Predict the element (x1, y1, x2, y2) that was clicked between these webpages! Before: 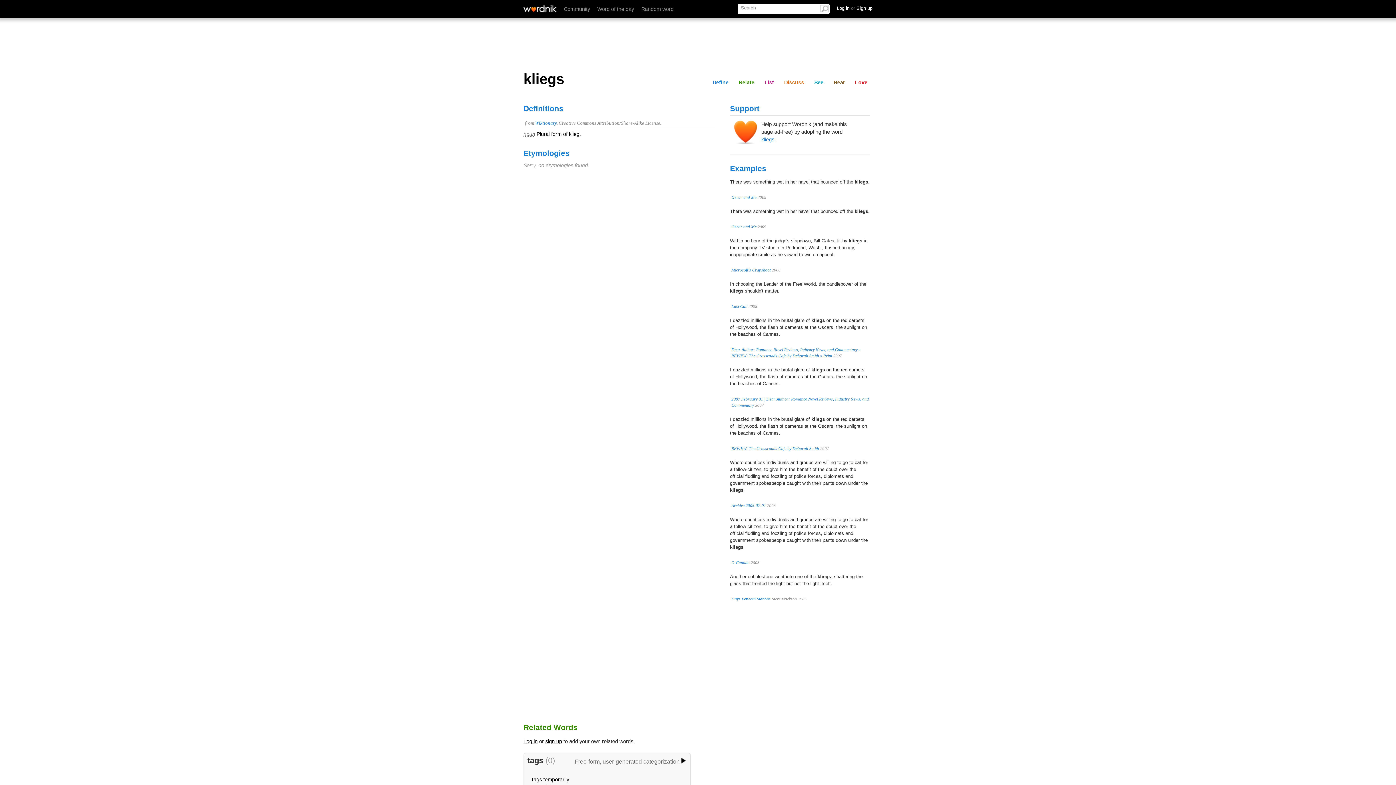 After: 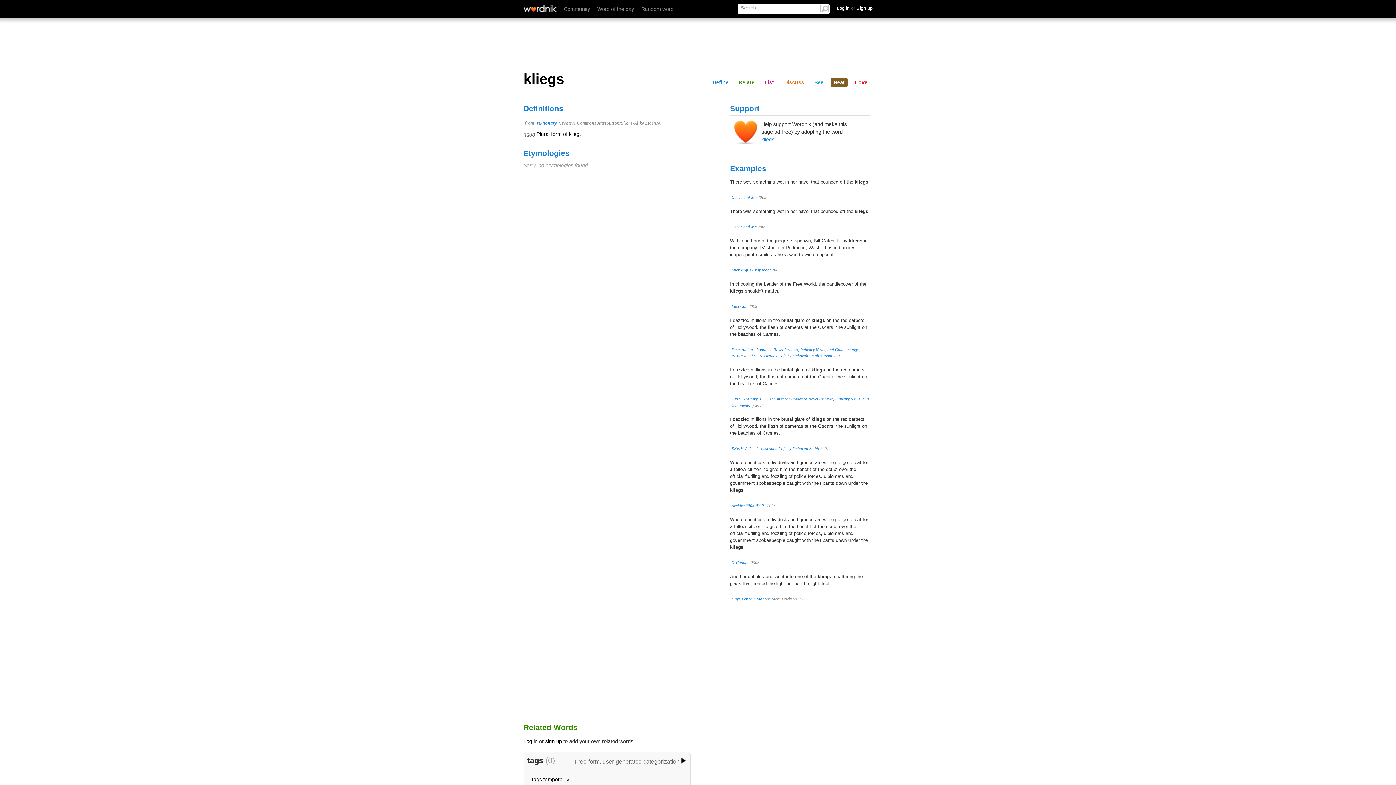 Action: bbox: (830, 78, 848, 86) label: Hear